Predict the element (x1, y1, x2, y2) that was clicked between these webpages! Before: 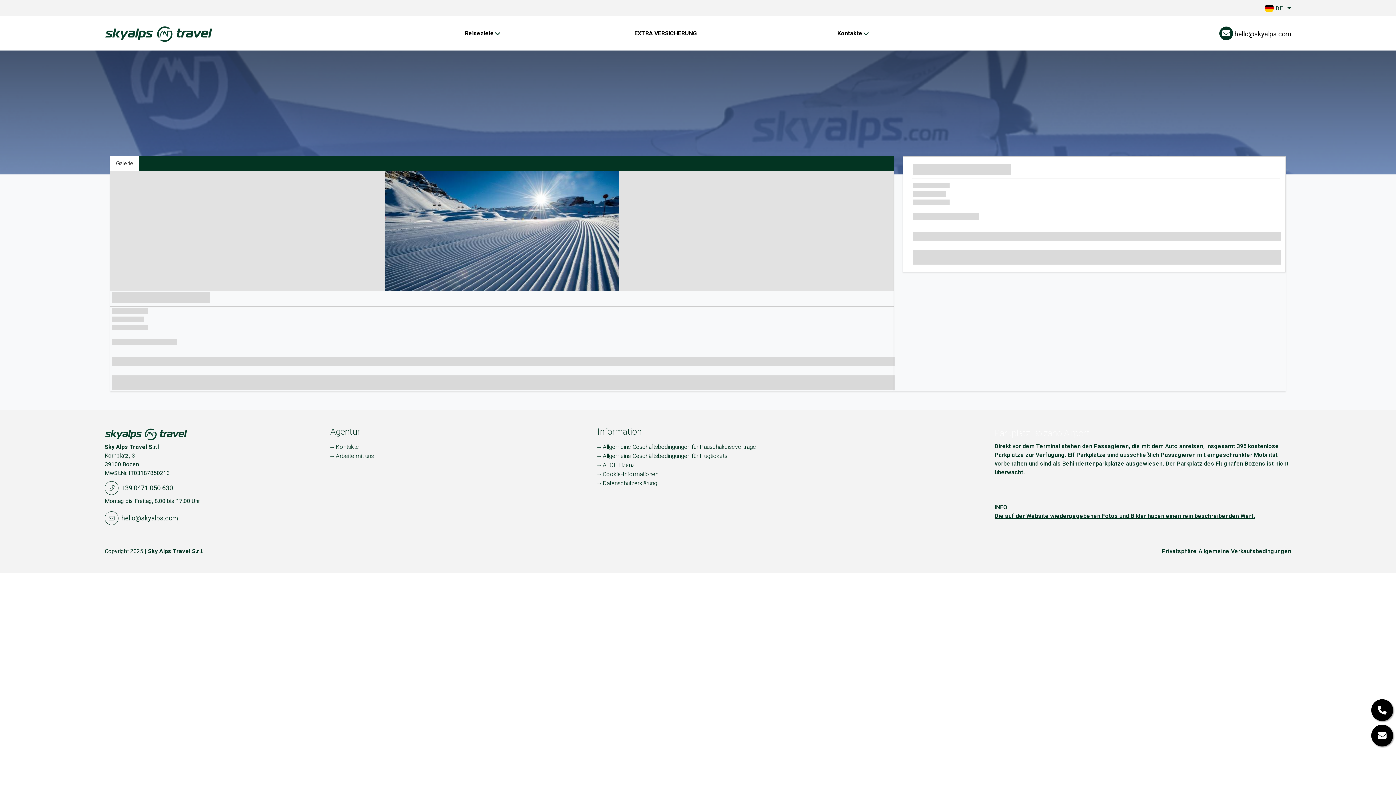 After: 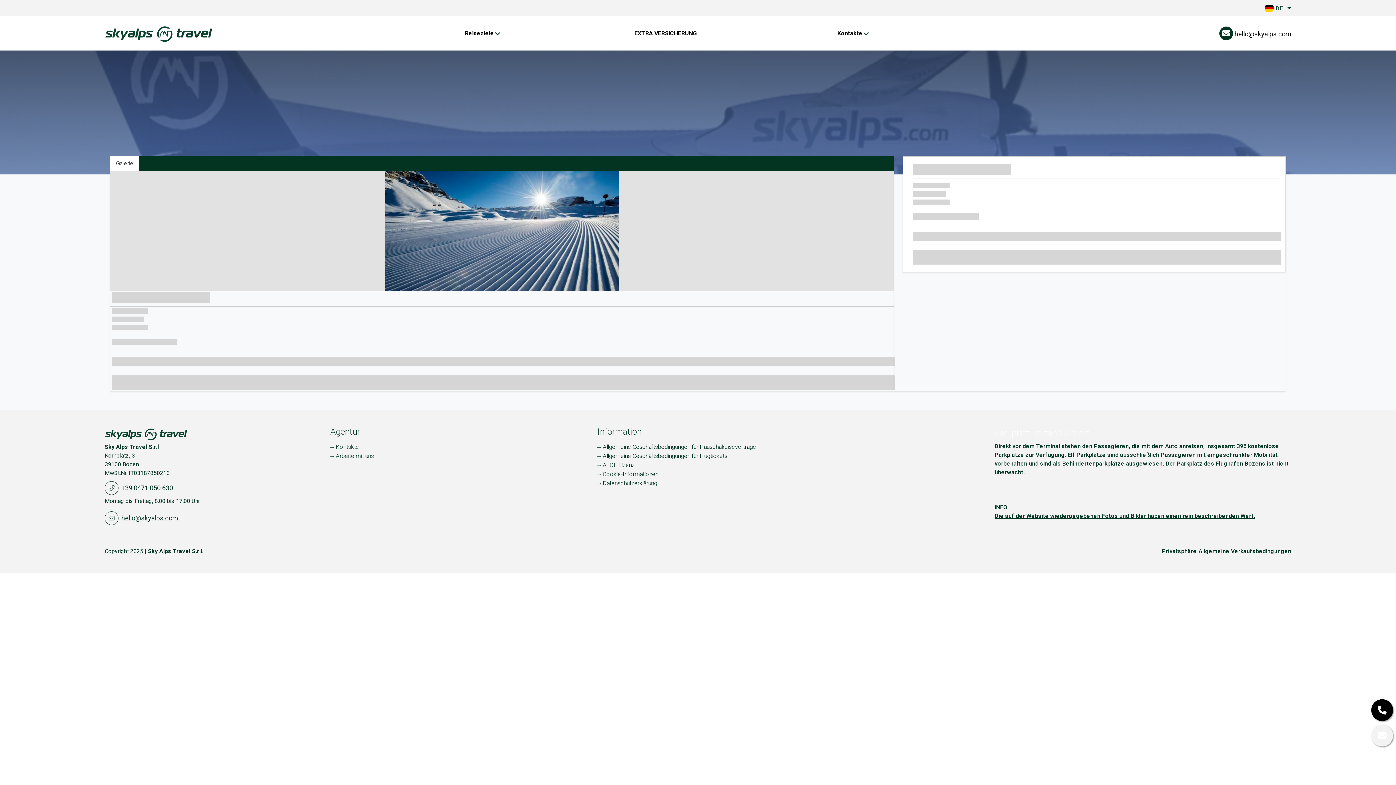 Action: bbox: (1371, 725, 1393, 746)